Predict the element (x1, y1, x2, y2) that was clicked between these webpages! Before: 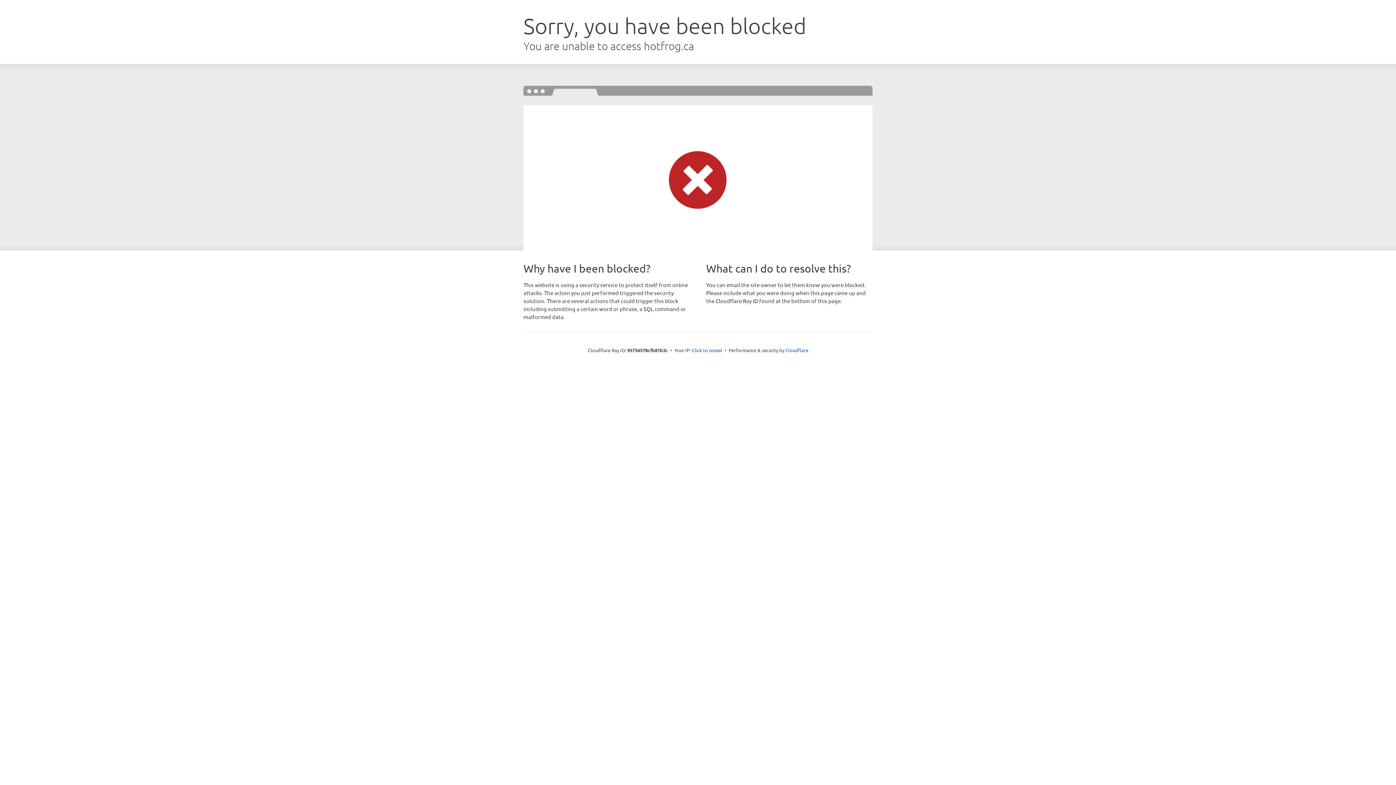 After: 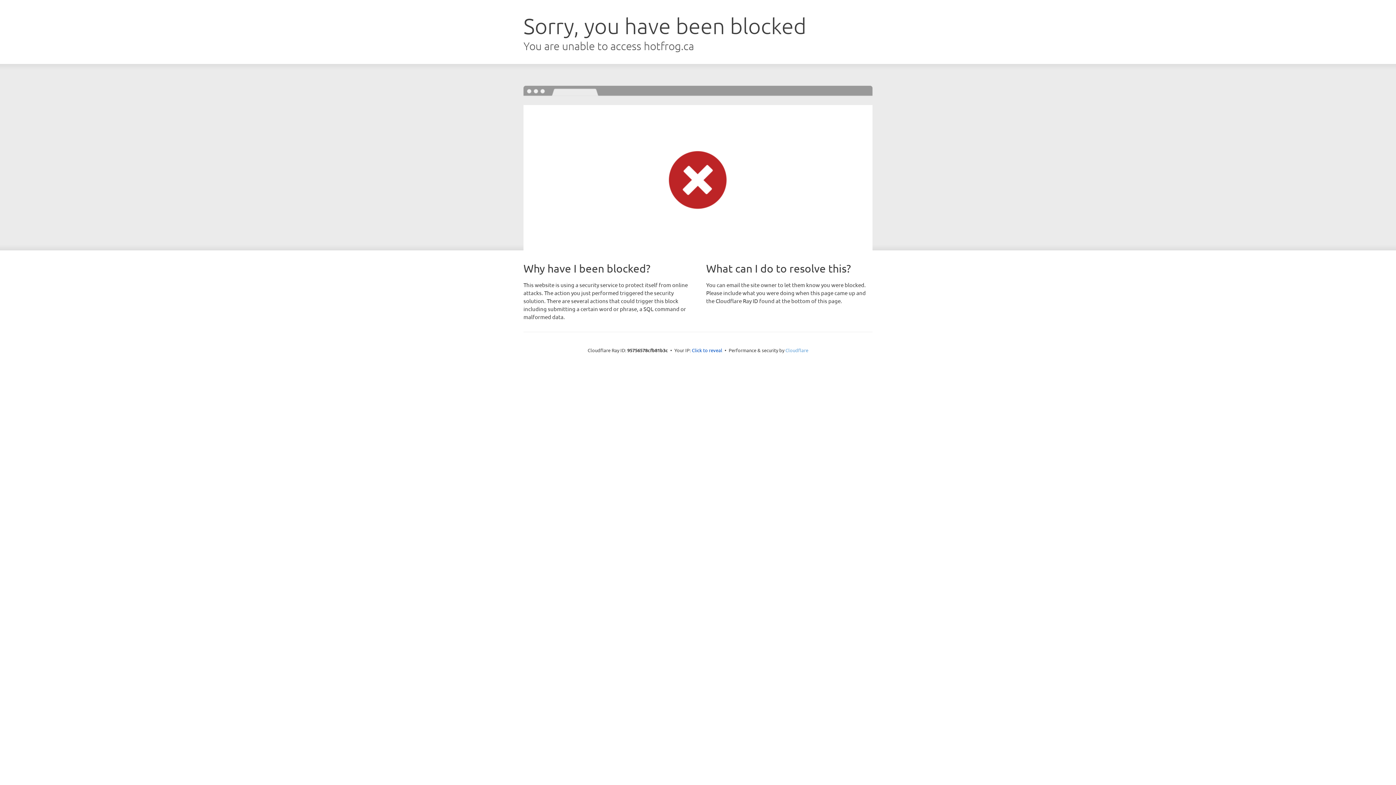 Action: label: Cloudflare bbox: (785, 347, 808, 353)